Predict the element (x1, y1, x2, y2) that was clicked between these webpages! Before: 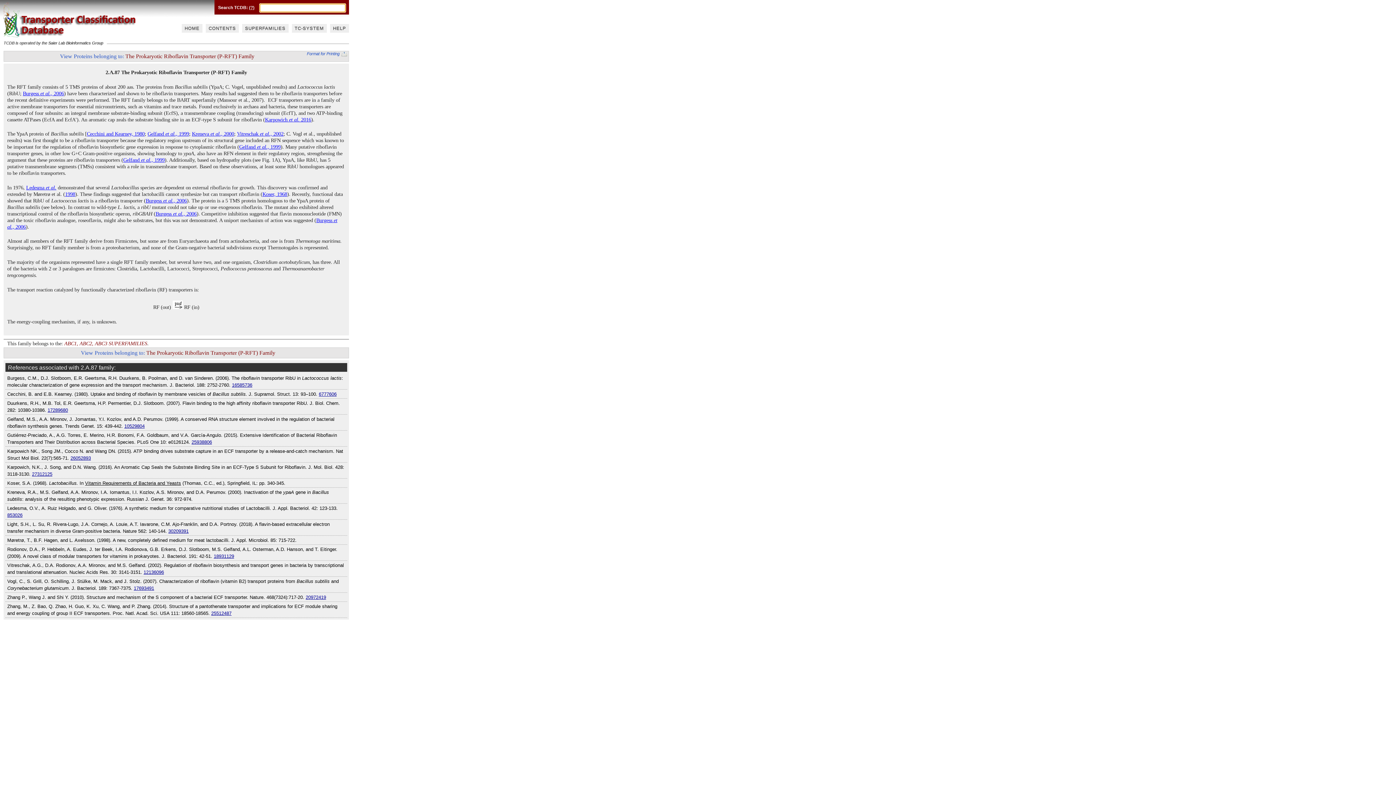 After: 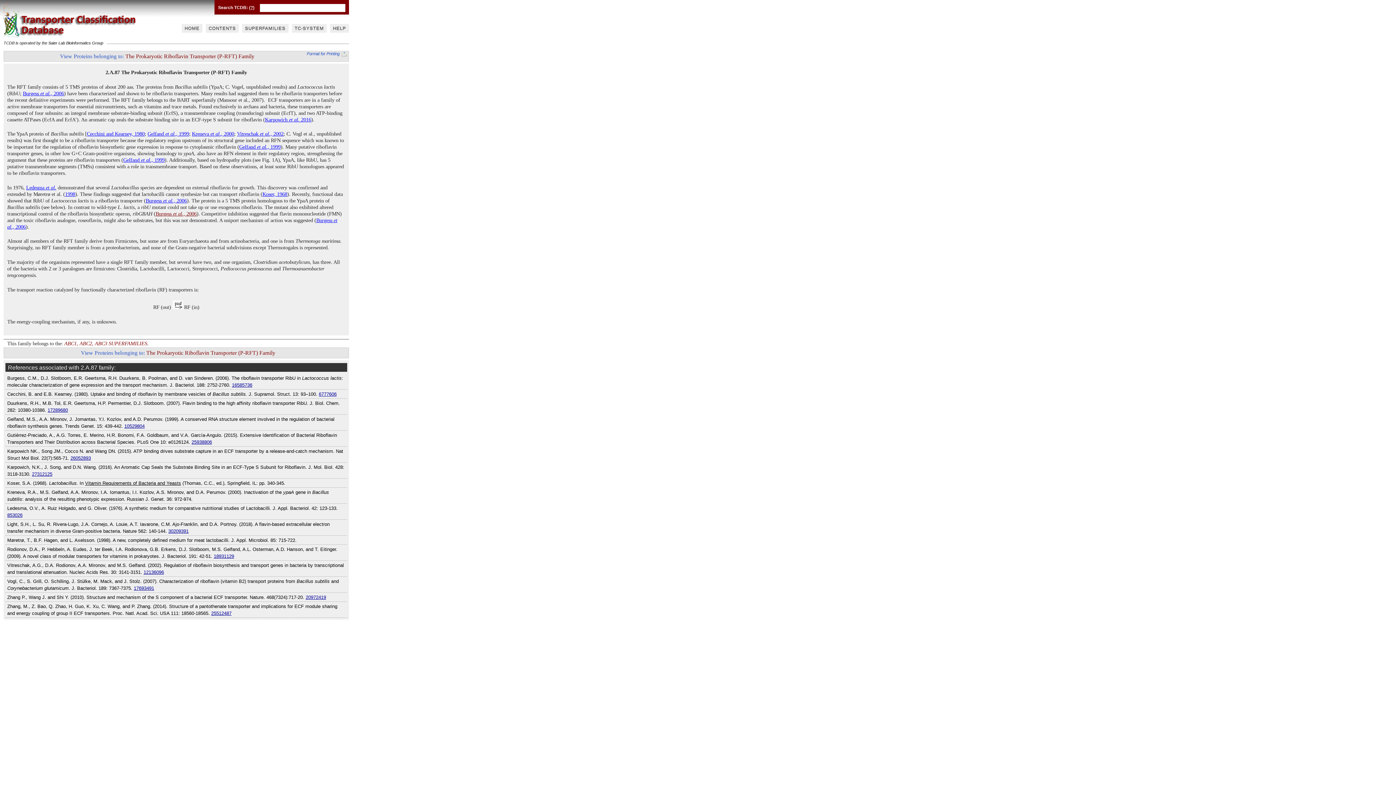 Action: bbox: (155, 210, 196, 216) label: Burgess et al., 2006